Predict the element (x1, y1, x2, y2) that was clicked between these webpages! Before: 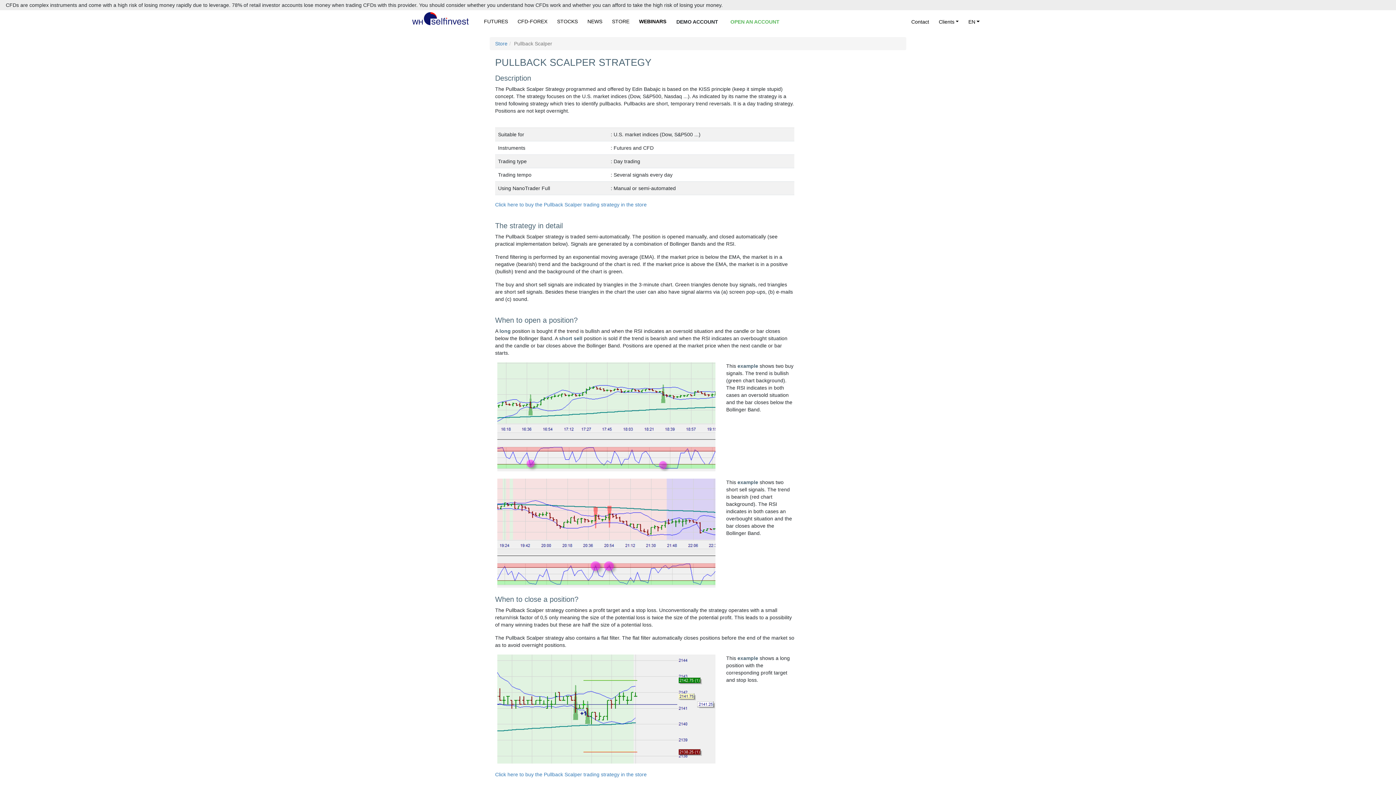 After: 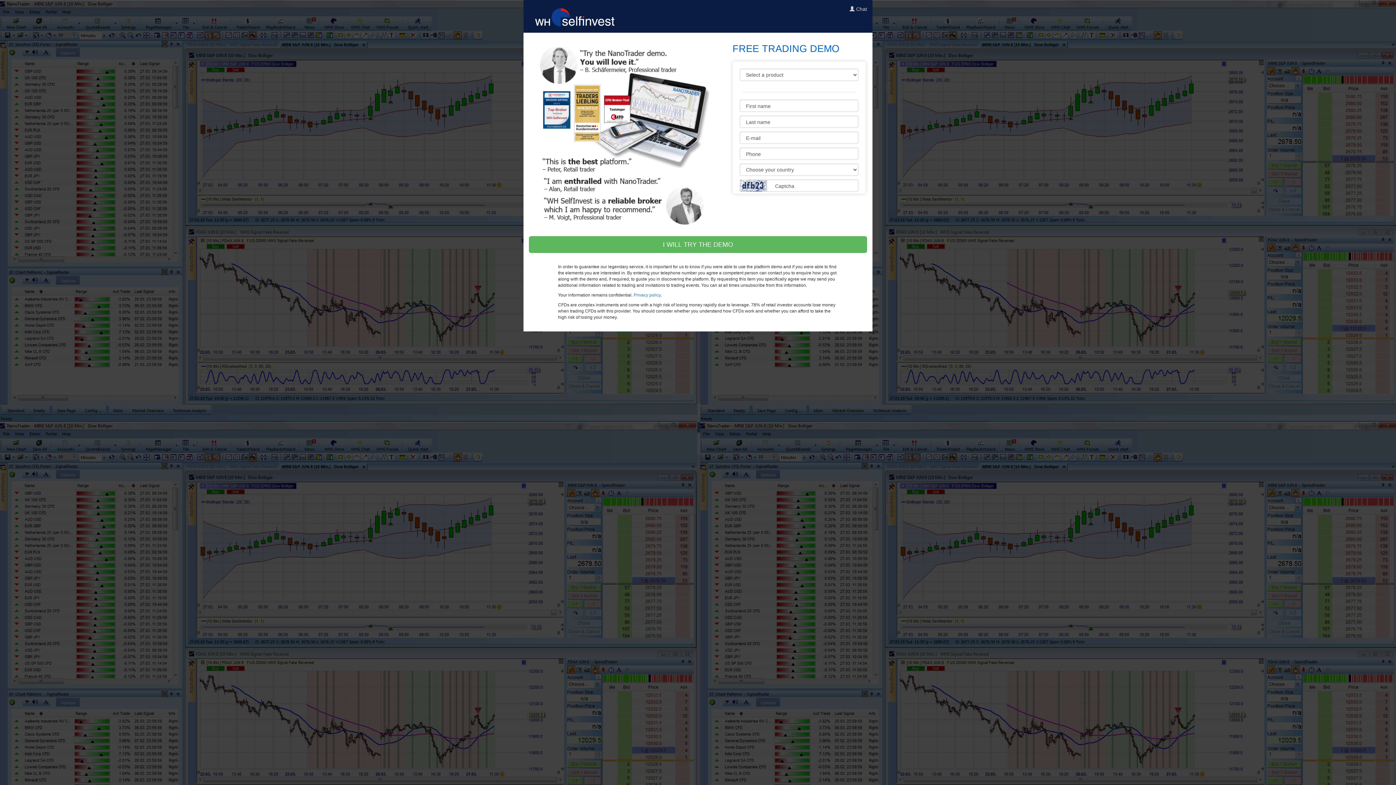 Action: bbox: (673, 17, 721, 25) label: DEMO ACCOUNT